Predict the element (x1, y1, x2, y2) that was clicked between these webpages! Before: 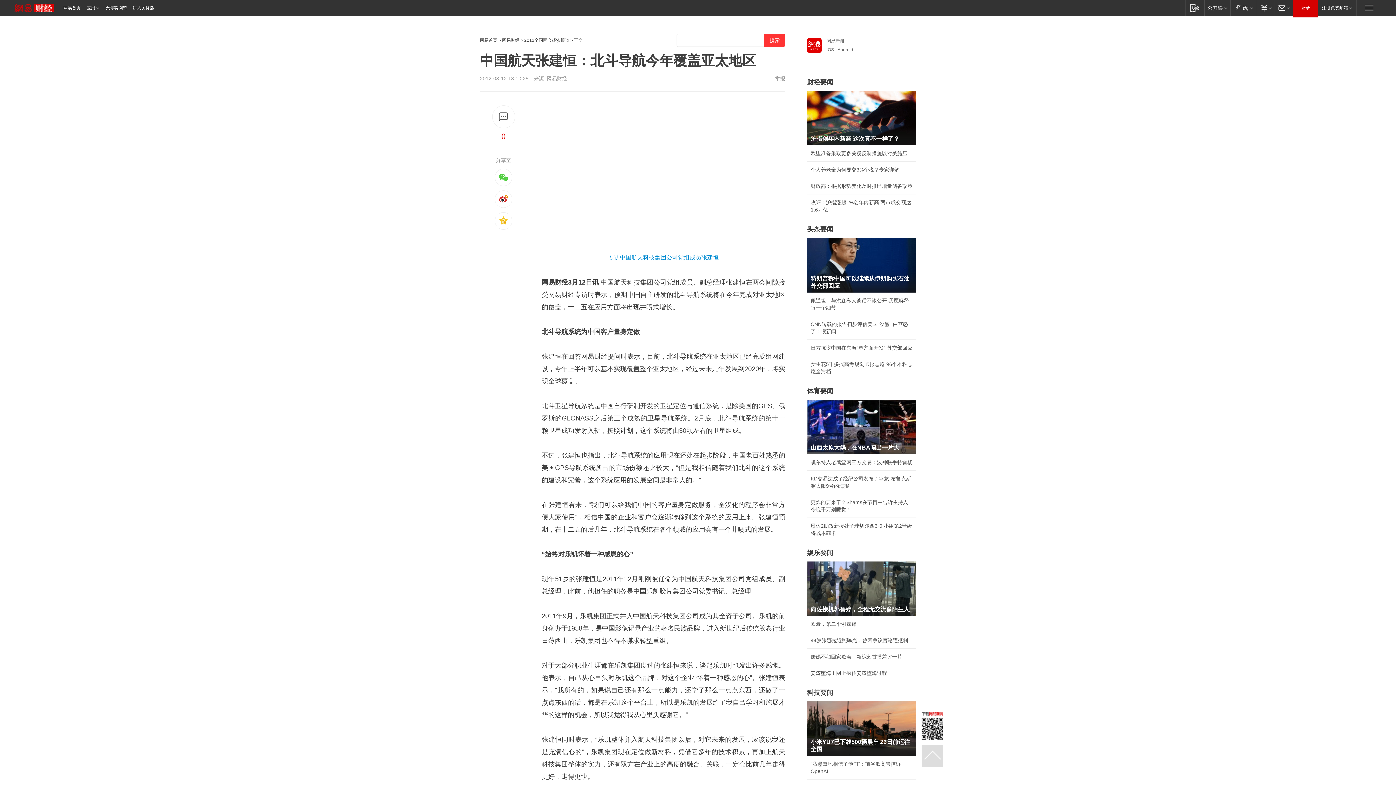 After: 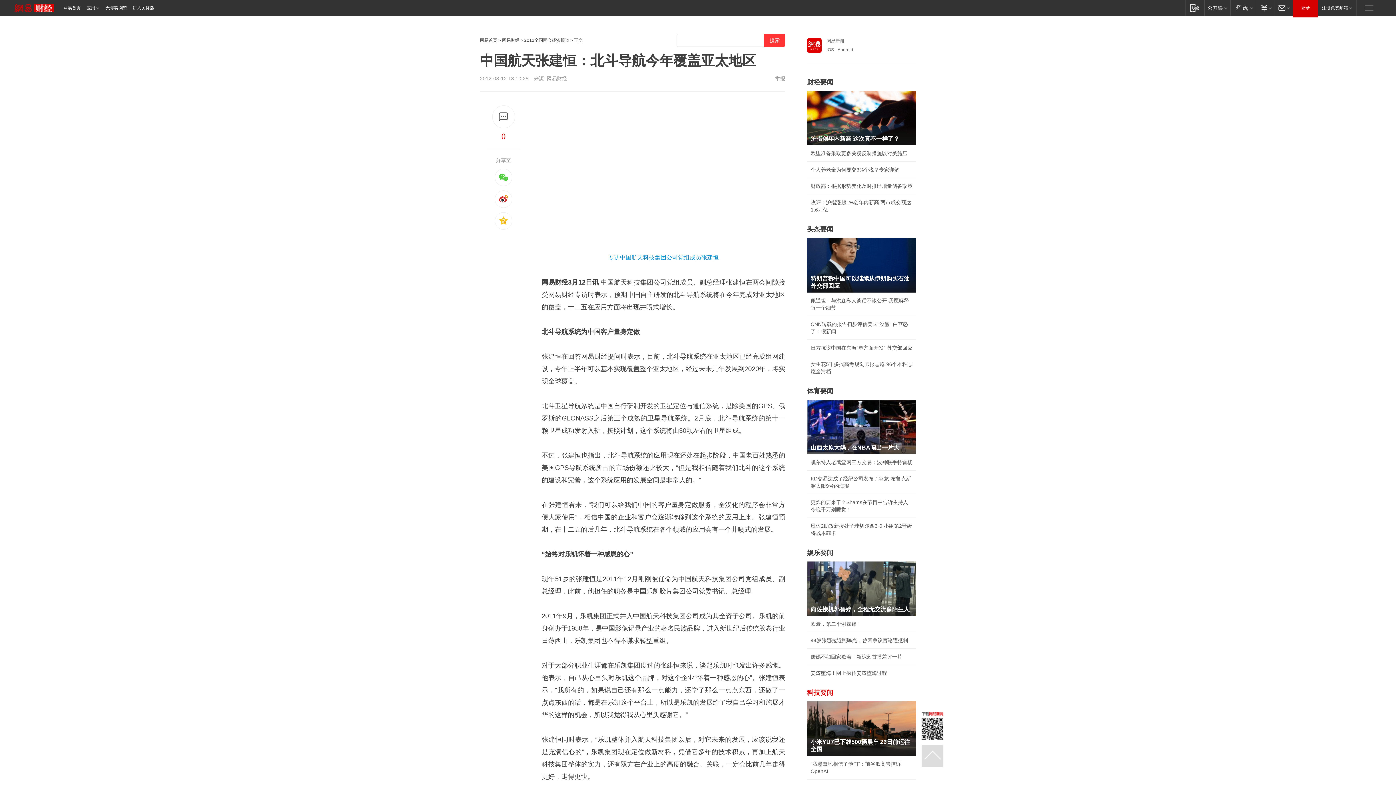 Action: label: 科技要闻 bbox: (807, 689, 833, 696)